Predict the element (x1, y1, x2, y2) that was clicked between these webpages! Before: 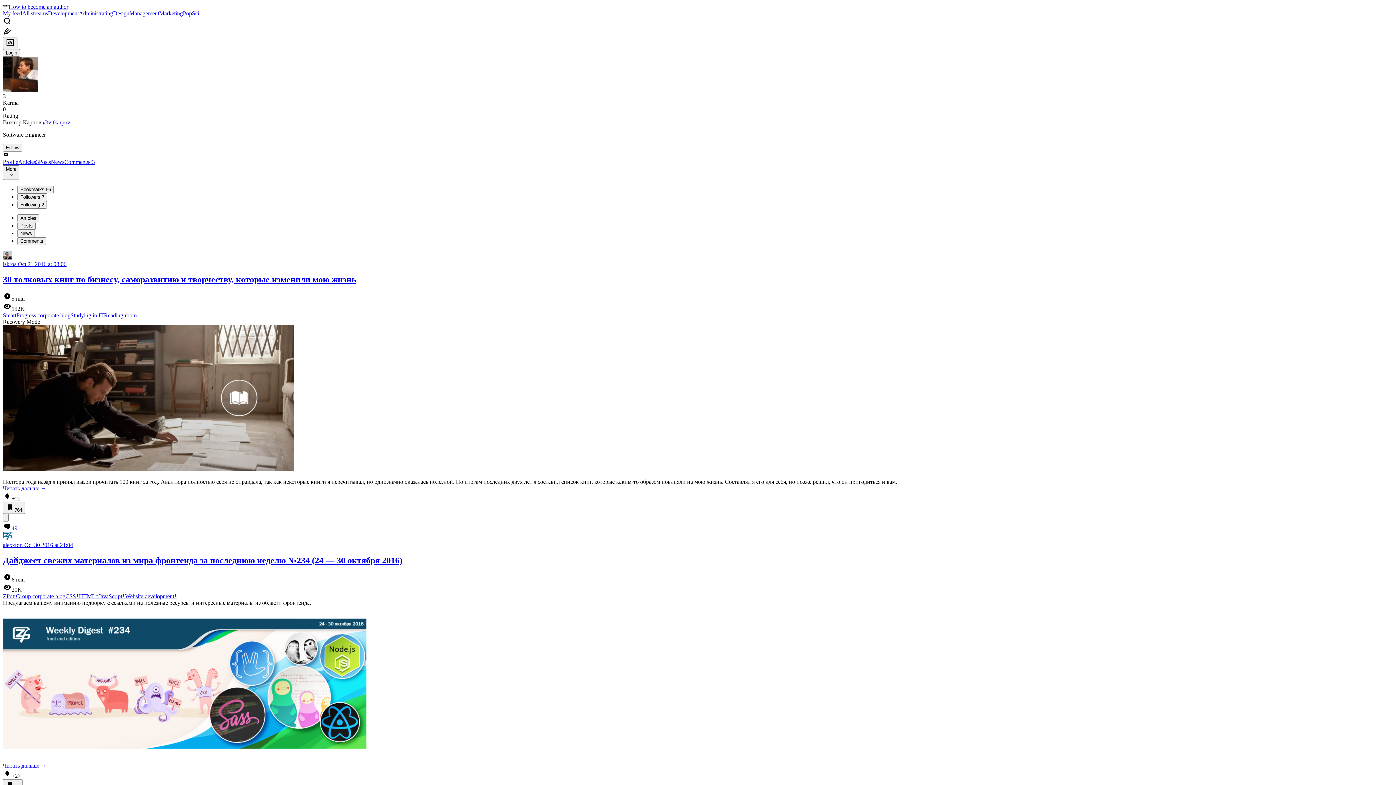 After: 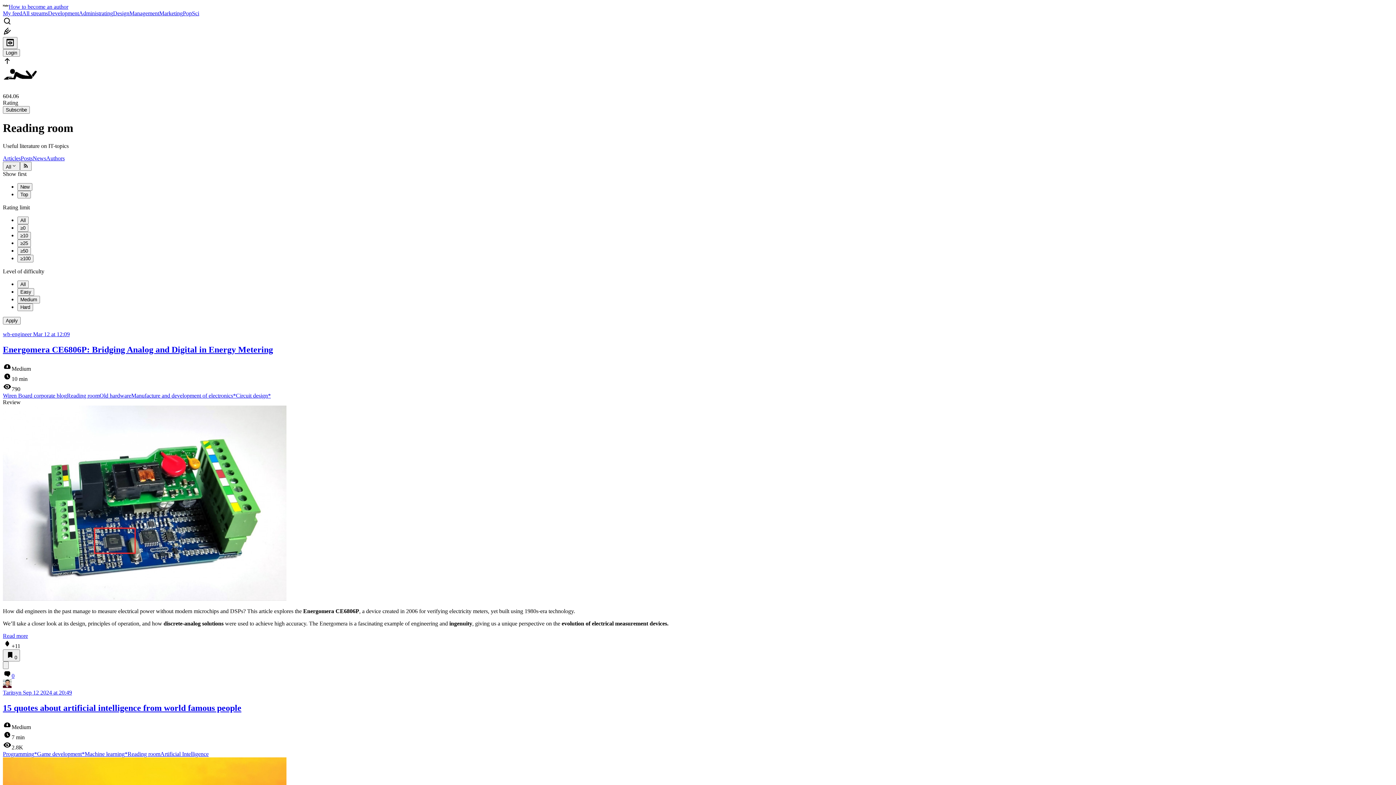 Action: label: Reading room bbox: (104, 312, 136, 318)